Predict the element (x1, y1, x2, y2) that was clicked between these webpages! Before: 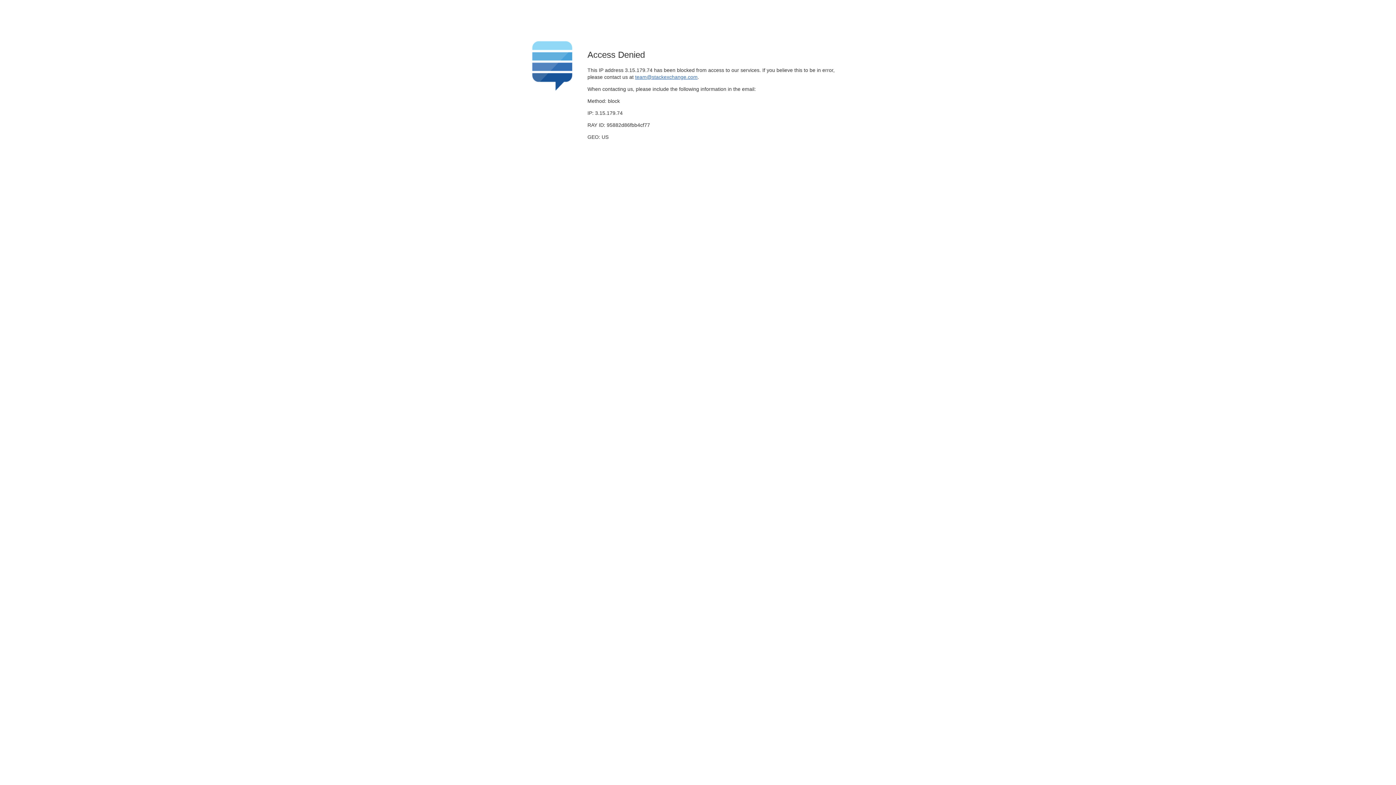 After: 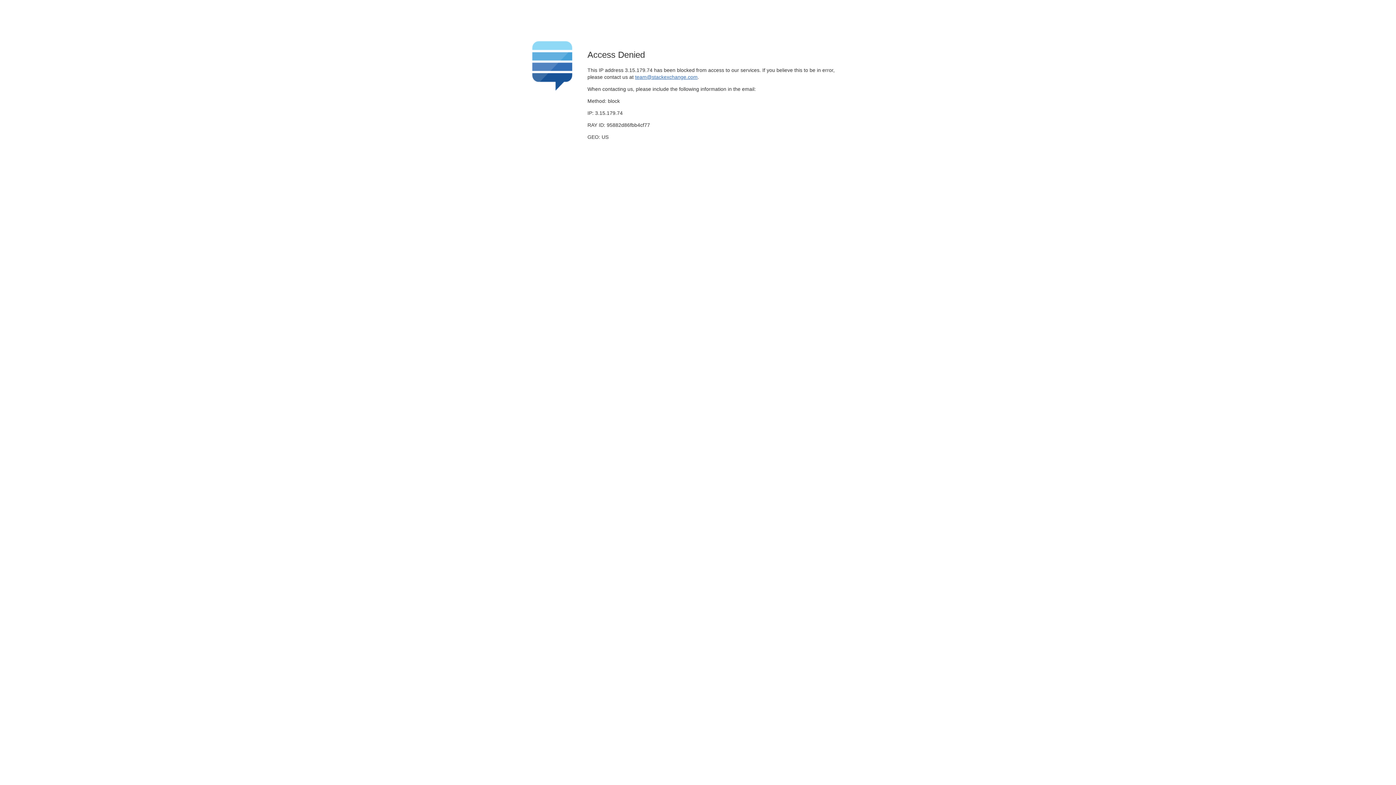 Action: label: team@stackexchange.com bbox: (635, 74, 697, 79)